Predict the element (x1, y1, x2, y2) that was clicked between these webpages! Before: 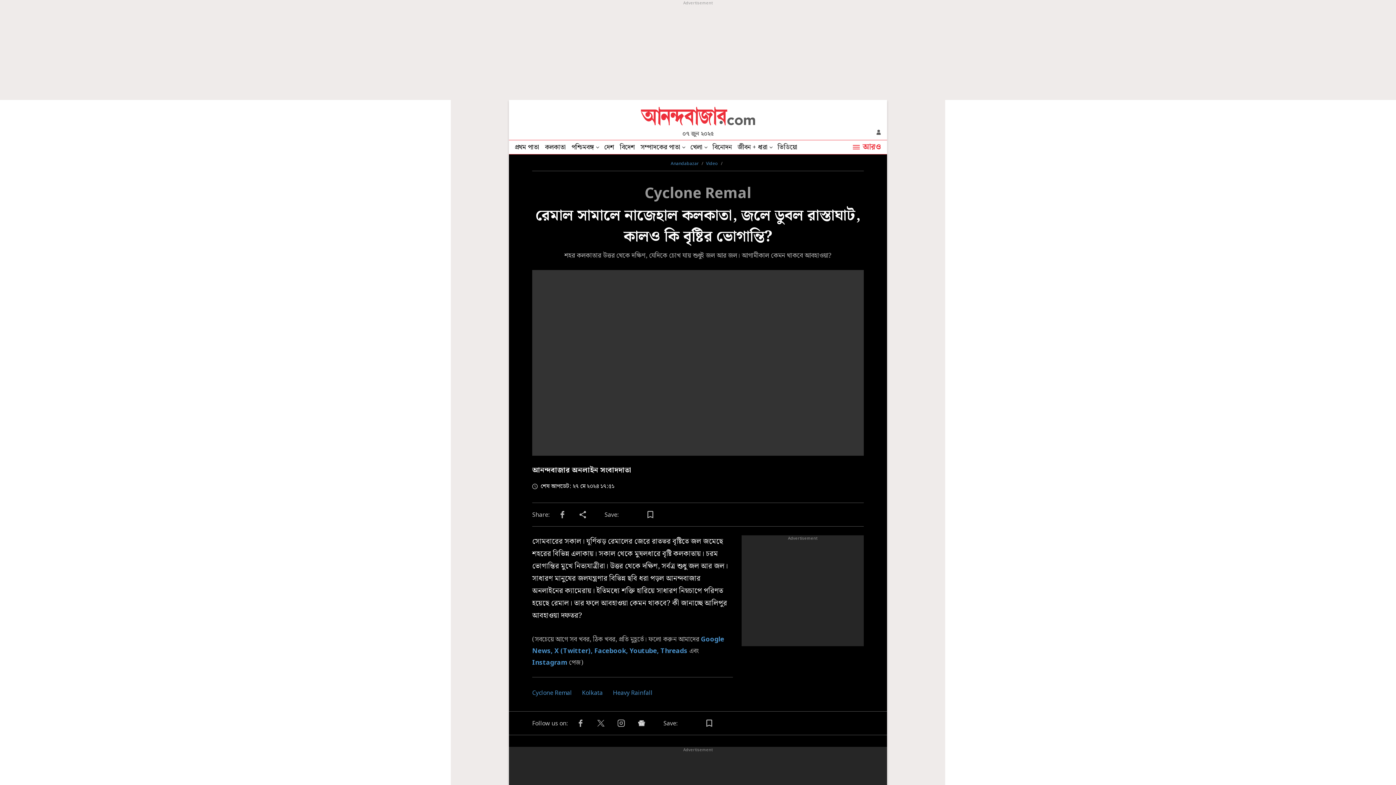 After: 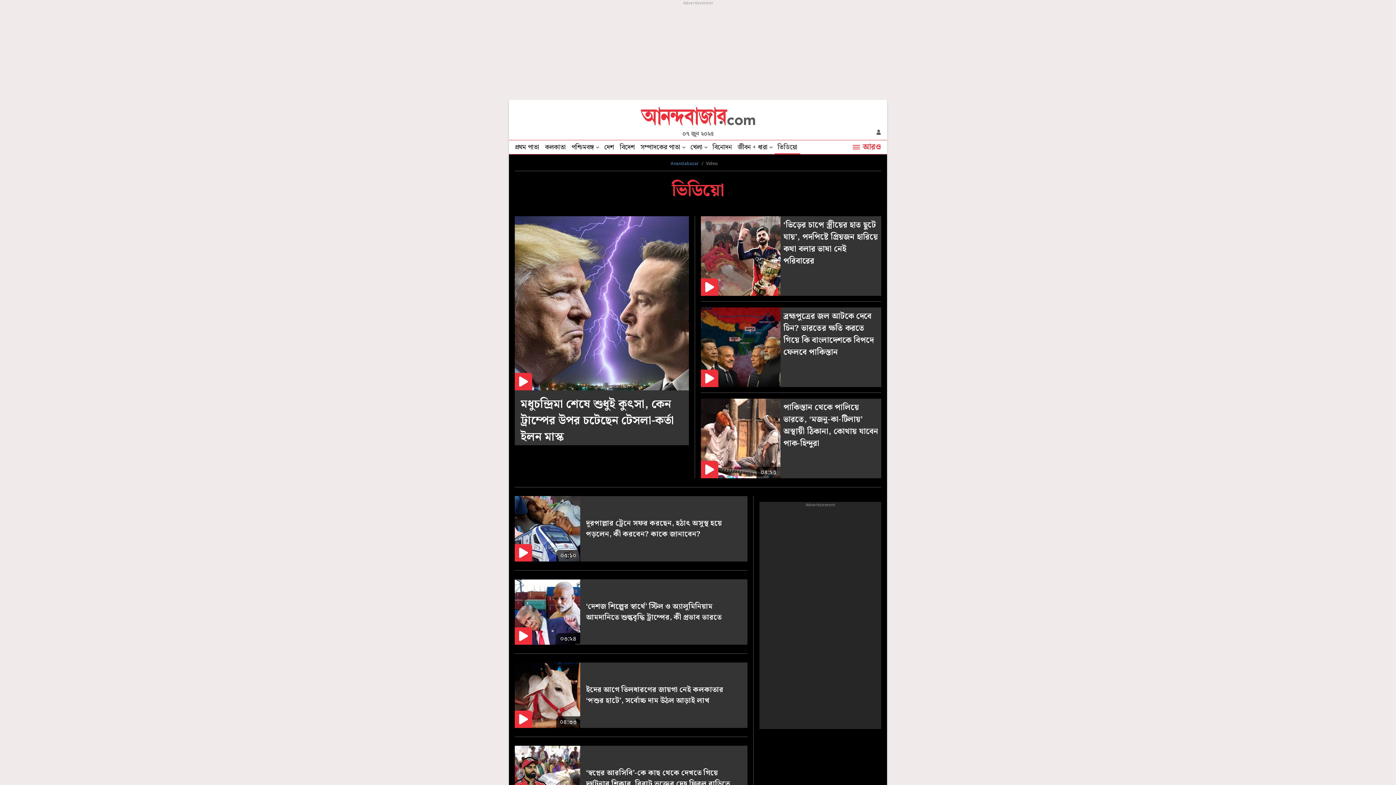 Action: bbox: (774, 140, 800, 154) label: ভিডিয়ো